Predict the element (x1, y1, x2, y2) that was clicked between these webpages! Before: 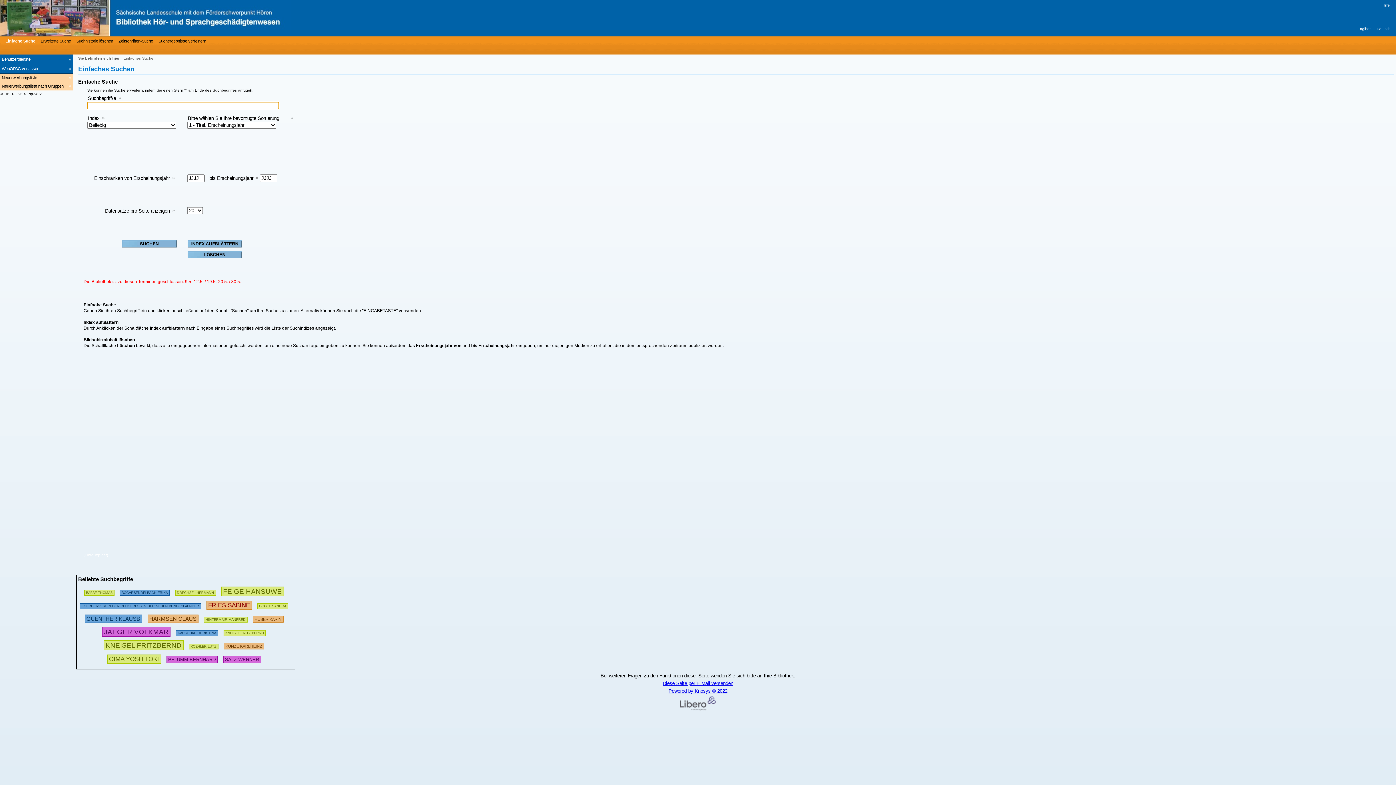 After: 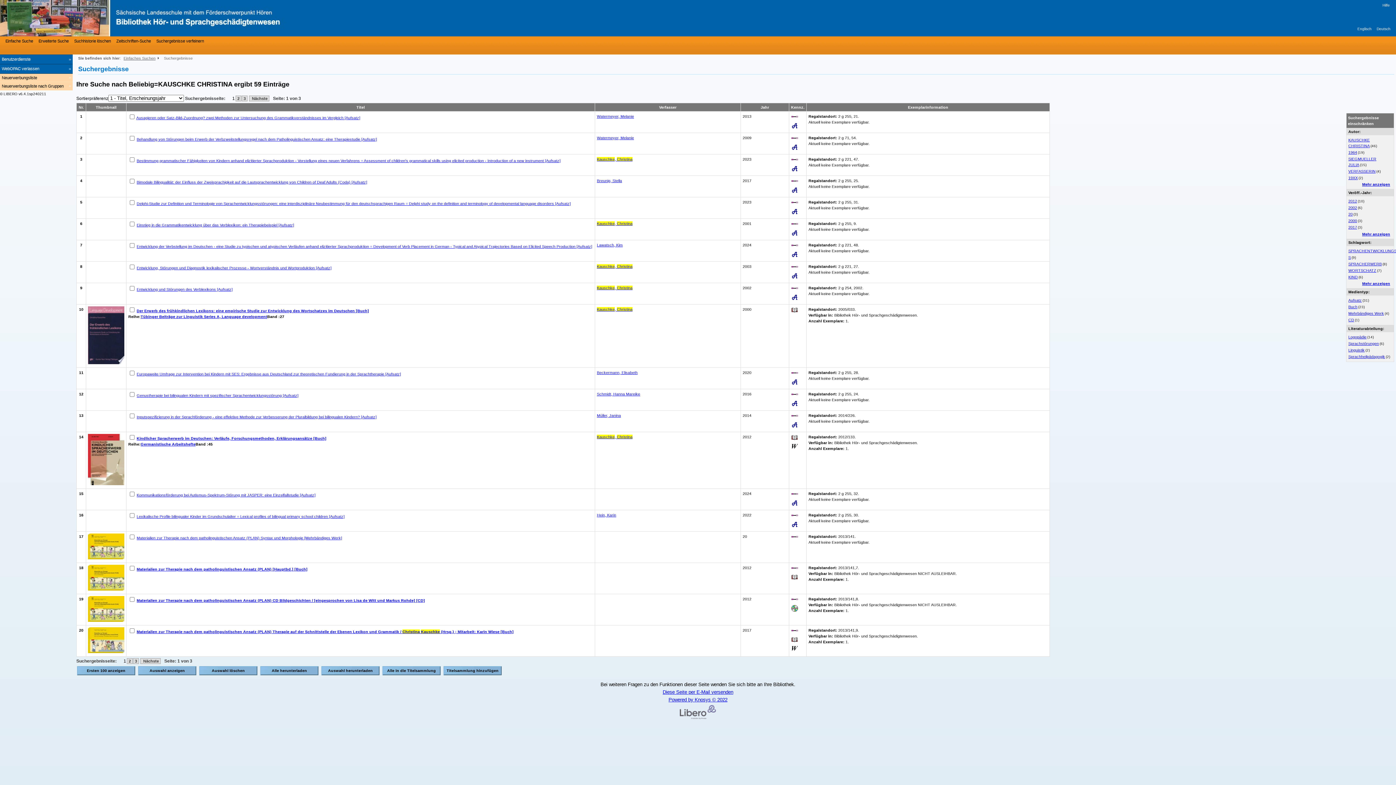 Action: bbox: (176, 628, 218, 636) label: 105143 Suchen  - Letzte Suche: 46 exakte Treffer